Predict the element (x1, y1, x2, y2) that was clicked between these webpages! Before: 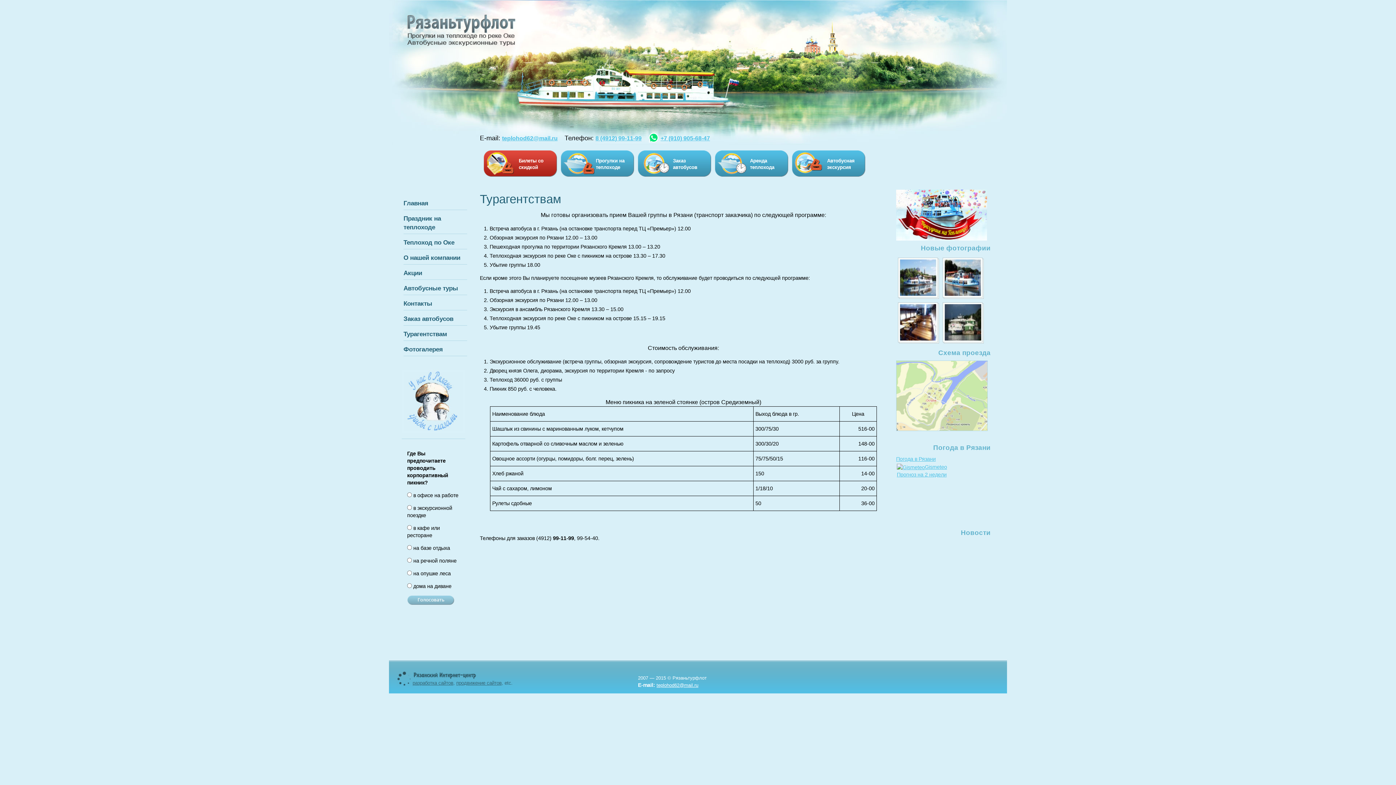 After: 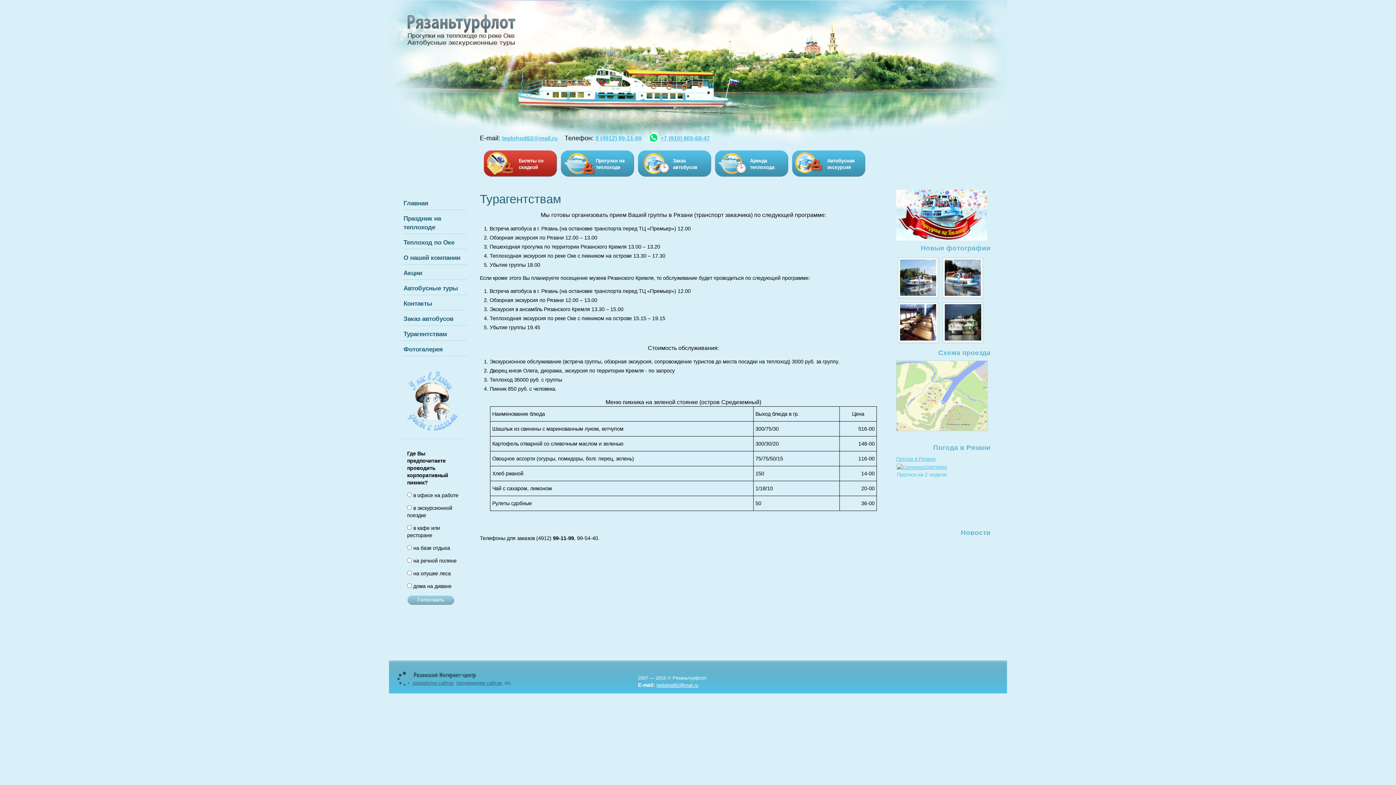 Action: label: Прогноз на 2 недели bbox: (897, 472, 946, 477)